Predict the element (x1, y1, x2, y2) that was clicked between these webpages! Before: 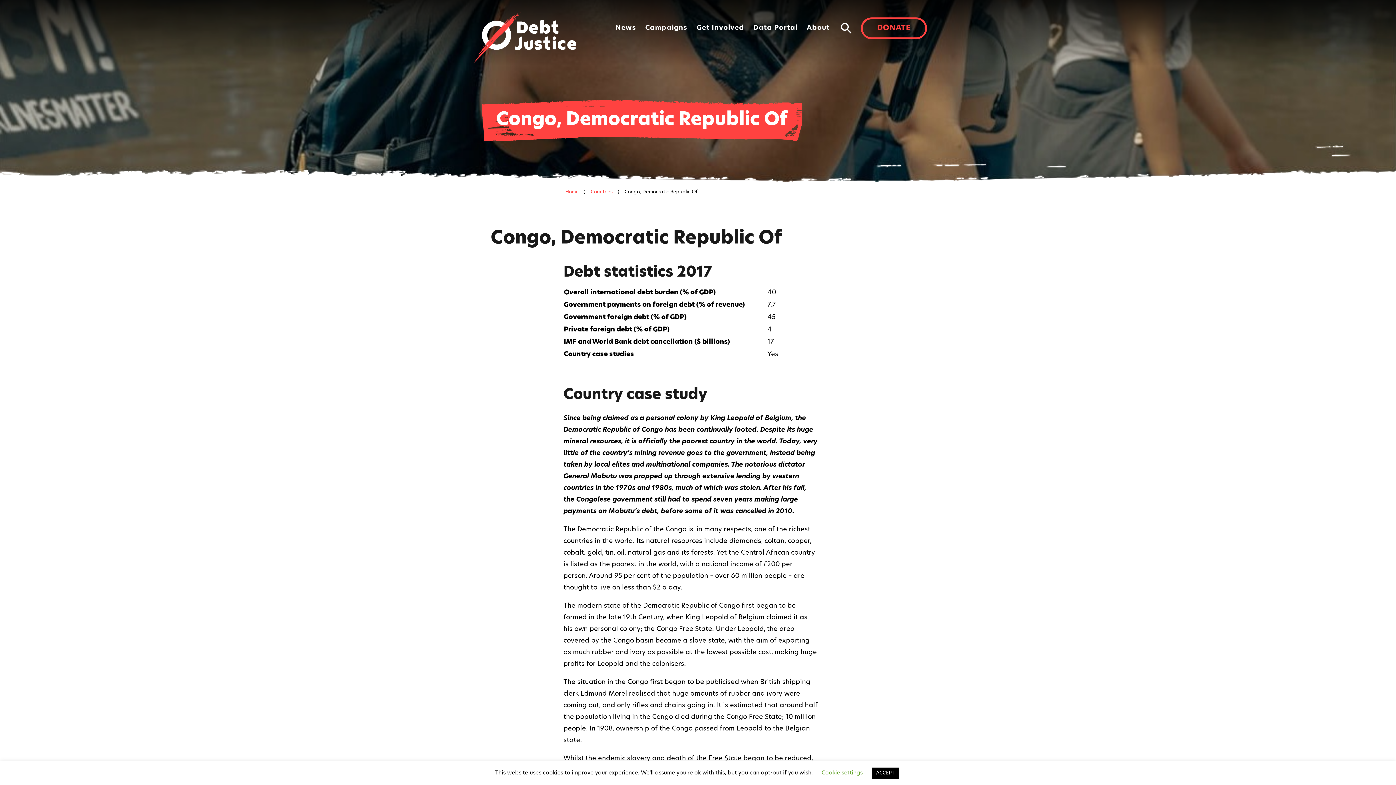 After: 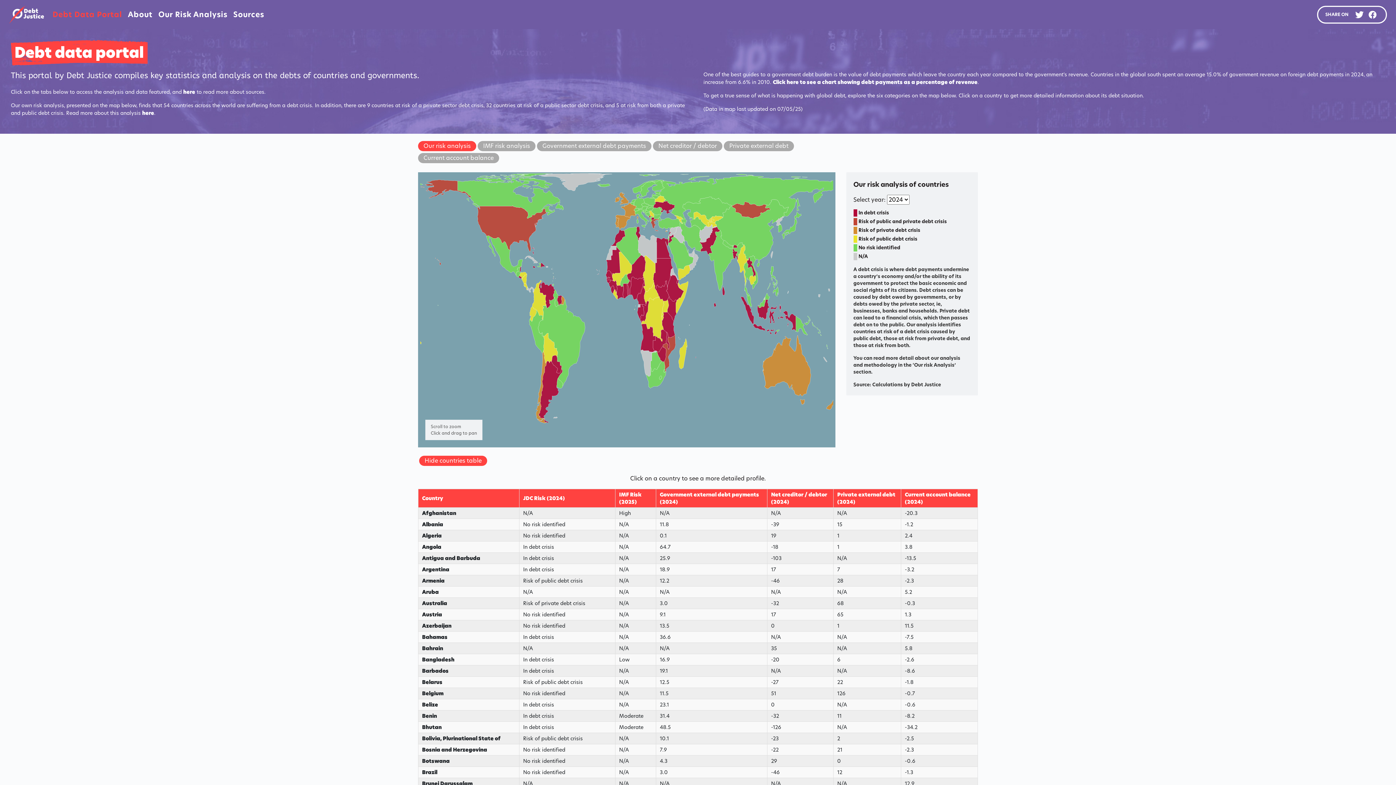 Action: label: Data Portal bbox: (753, 20, 797, 36)